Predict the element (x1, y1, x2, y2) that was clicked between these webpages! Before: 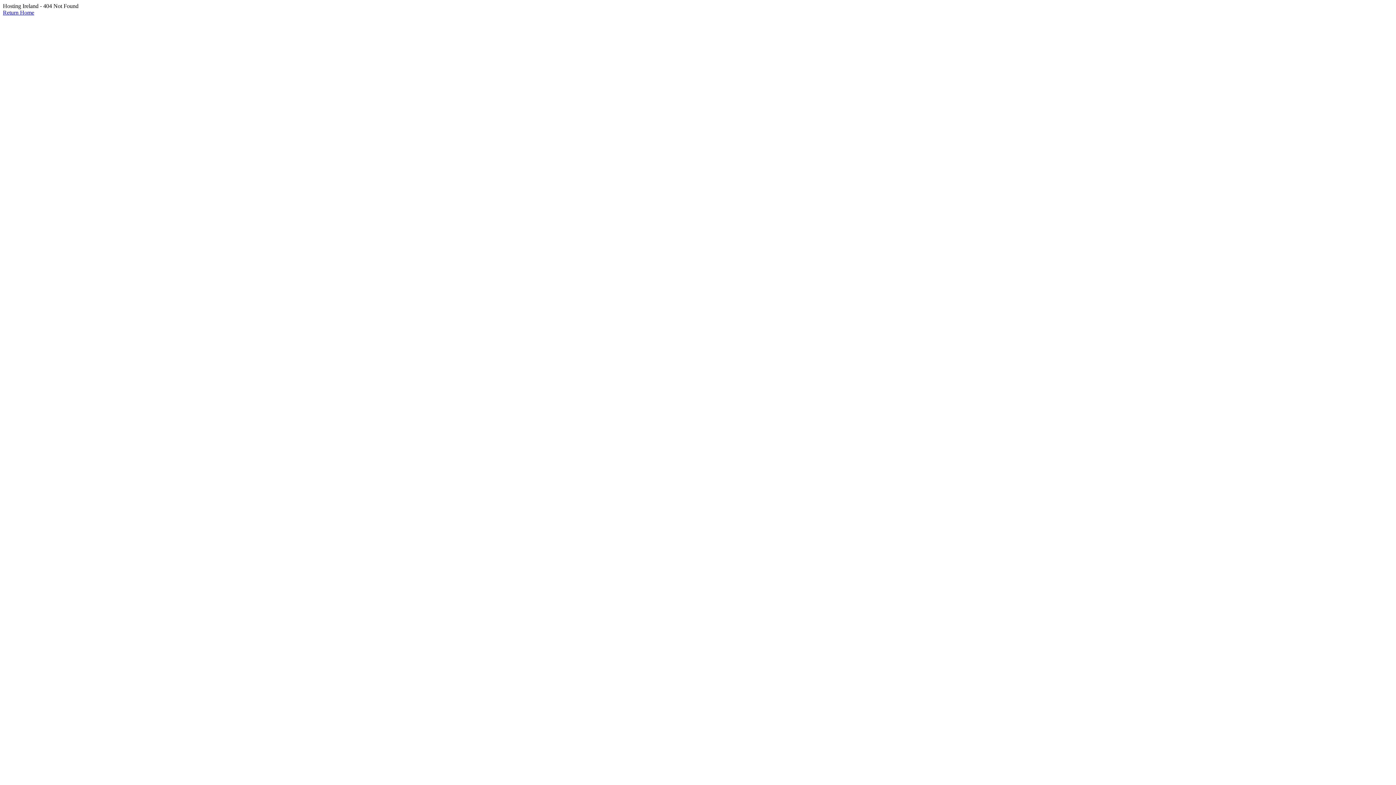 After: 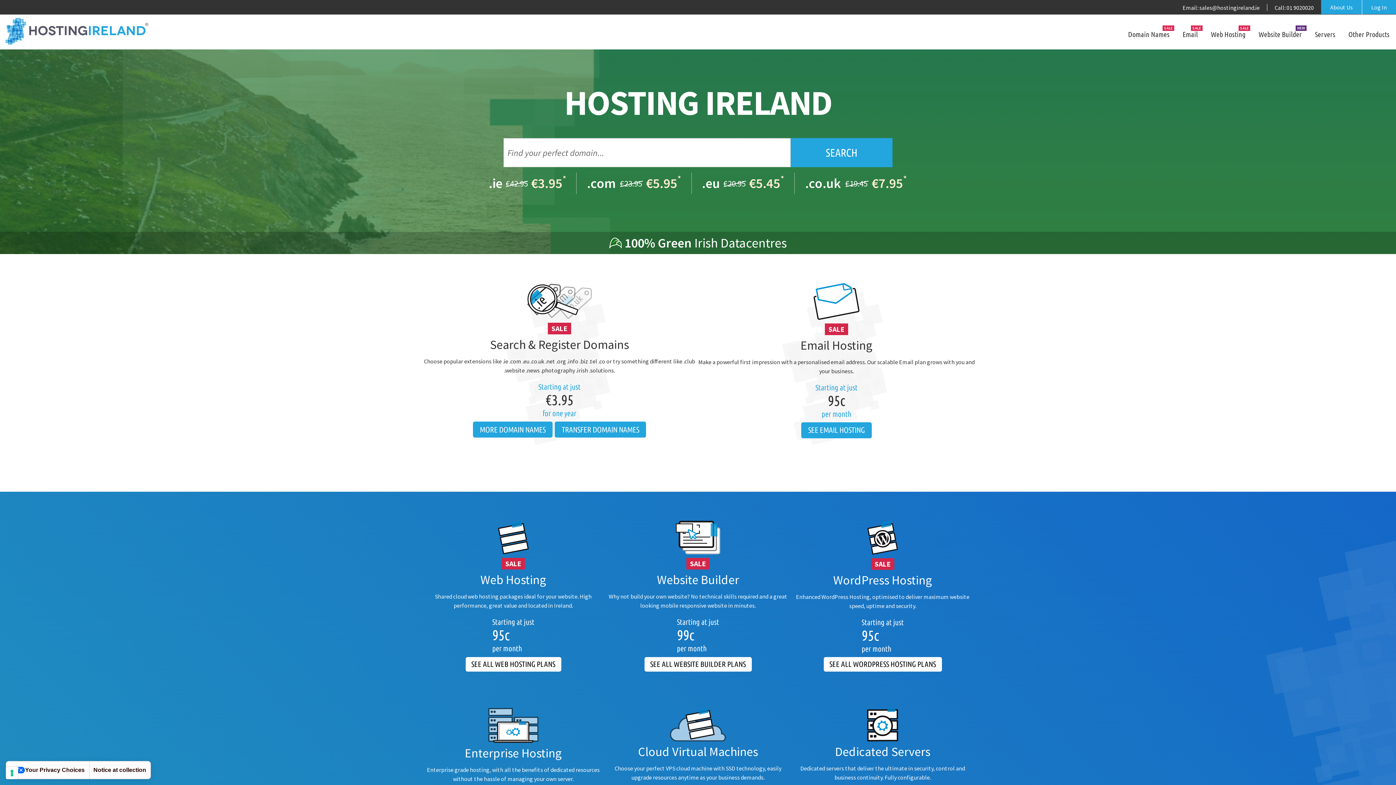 Action: label: Return Home bbox: (2, 9, 34, 15)